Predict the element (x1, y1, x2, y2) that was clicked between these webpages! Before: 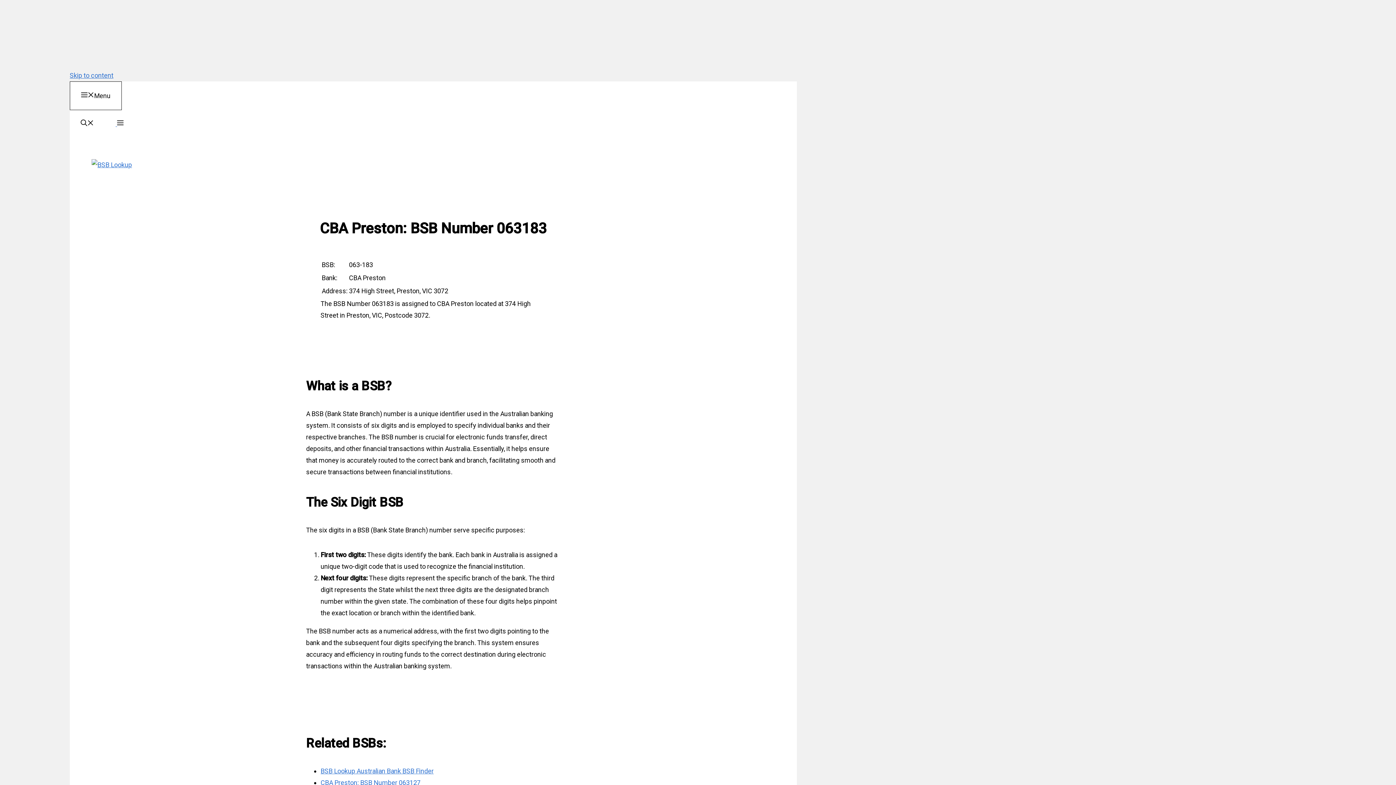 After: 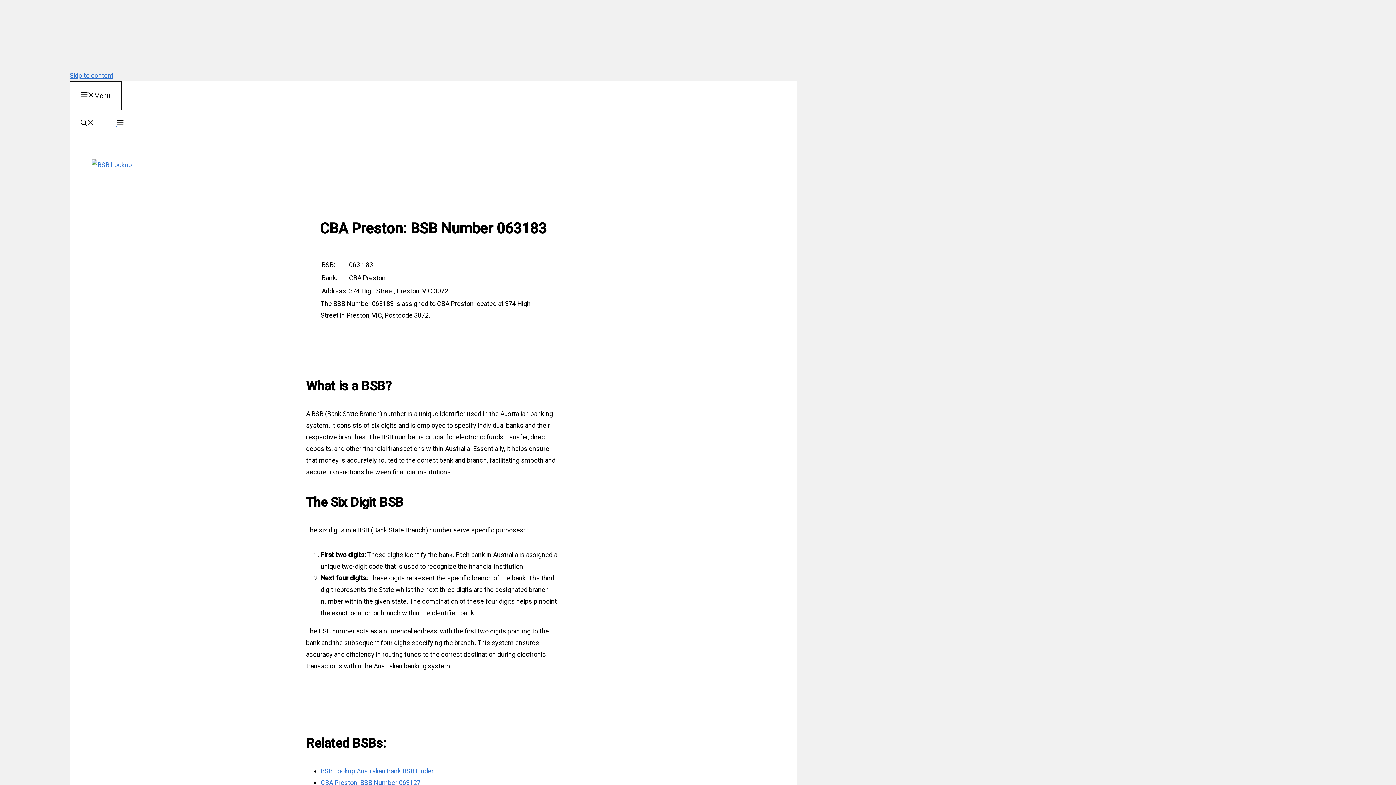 Action: bbox: (104, 120, 134, 127) label: Open Off-Canvas Panel